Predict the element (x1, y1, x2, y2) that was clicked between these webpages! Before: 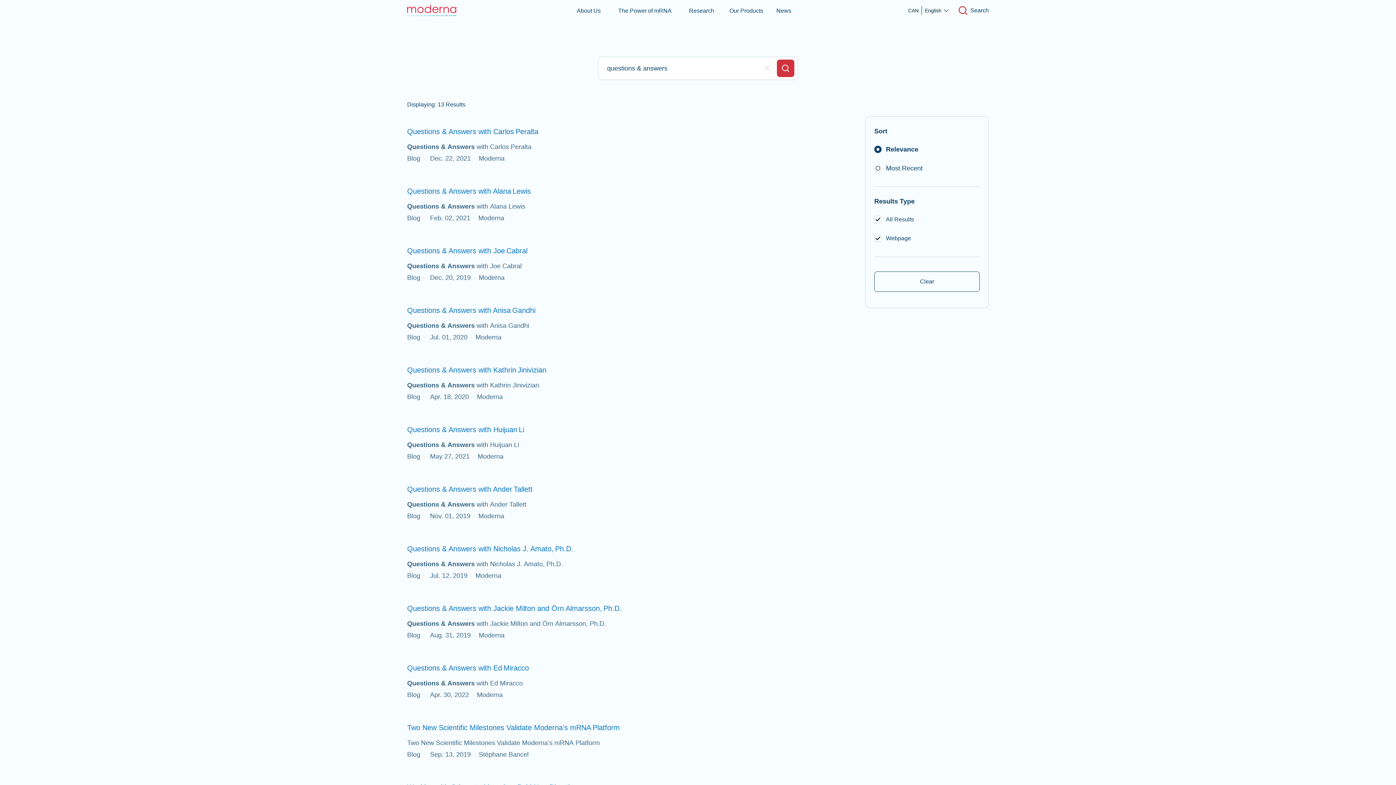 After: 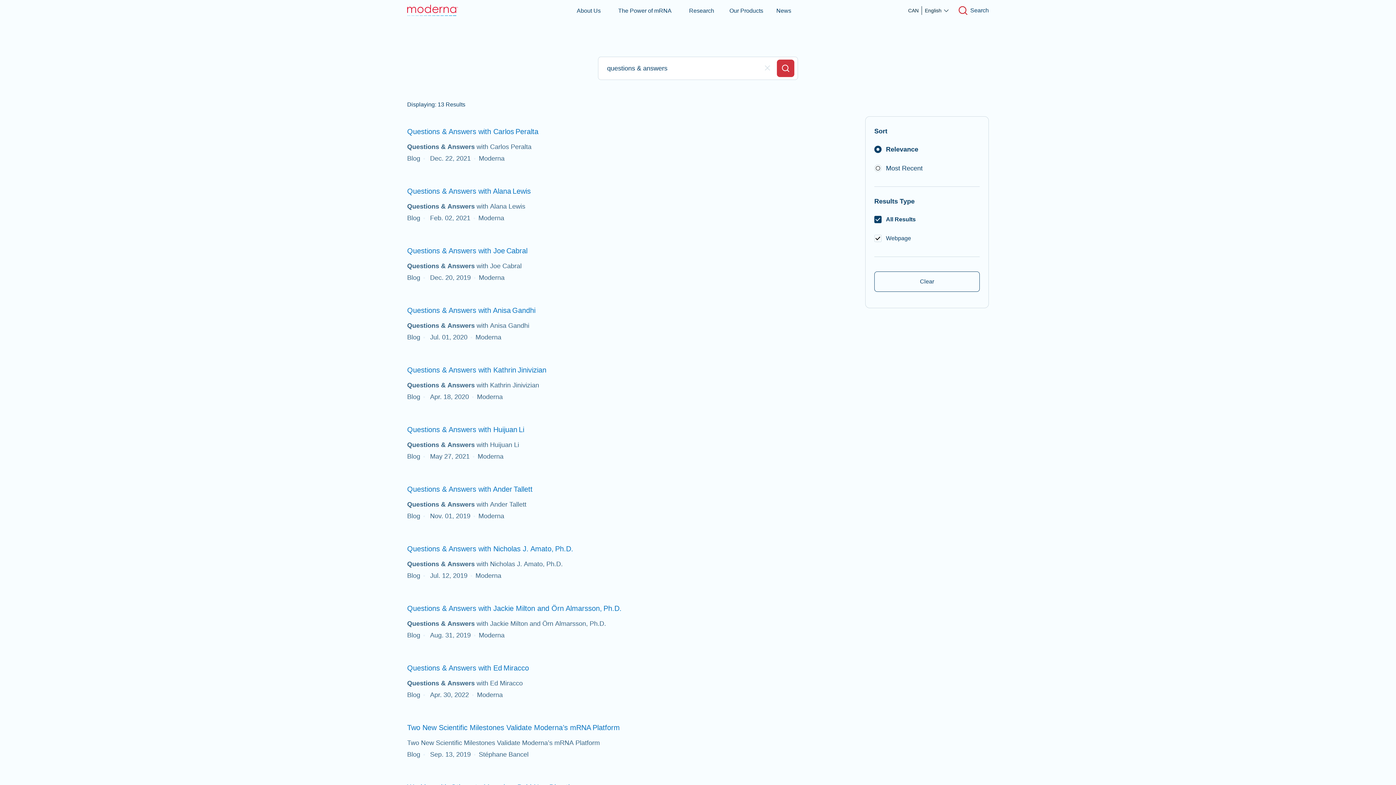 Action: bbox: (874, 271, 979, 292) label: Clear